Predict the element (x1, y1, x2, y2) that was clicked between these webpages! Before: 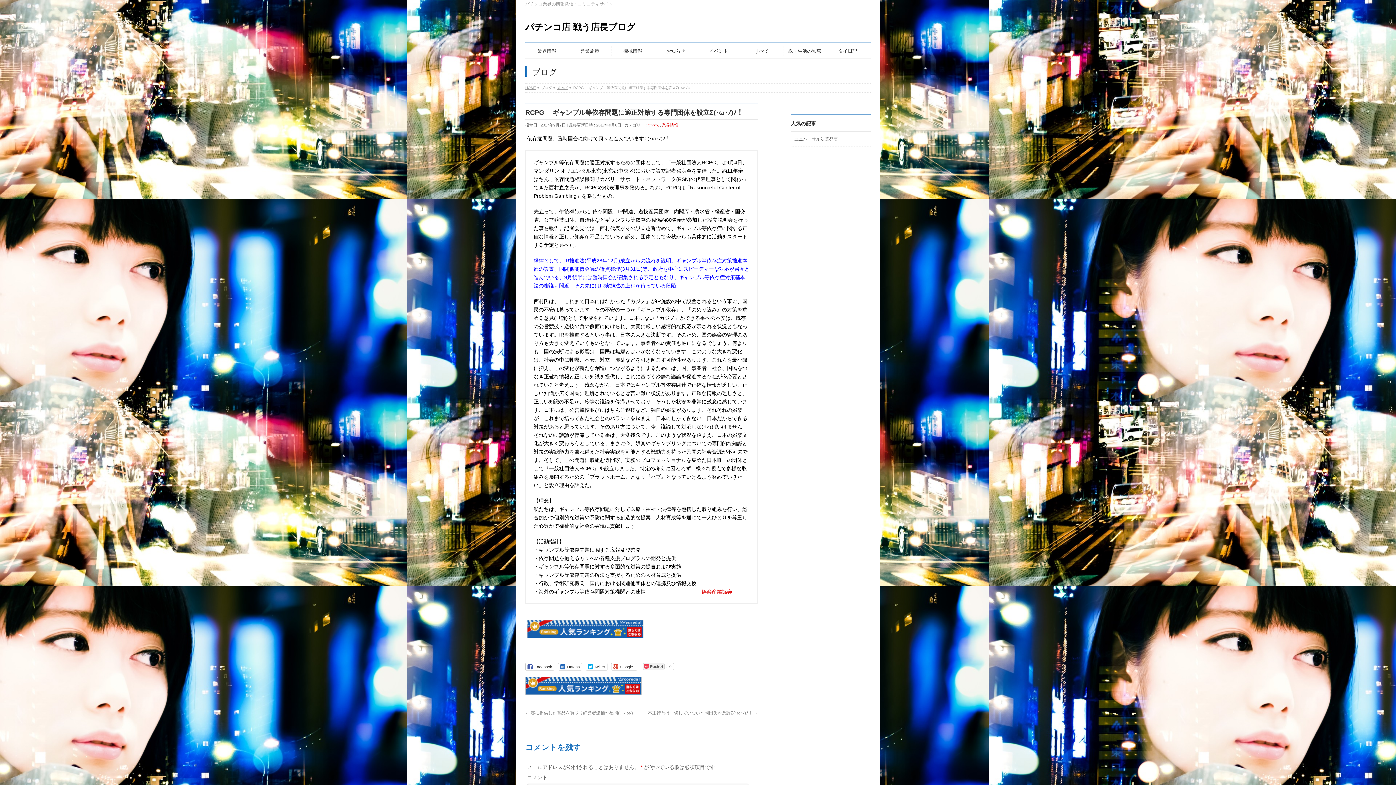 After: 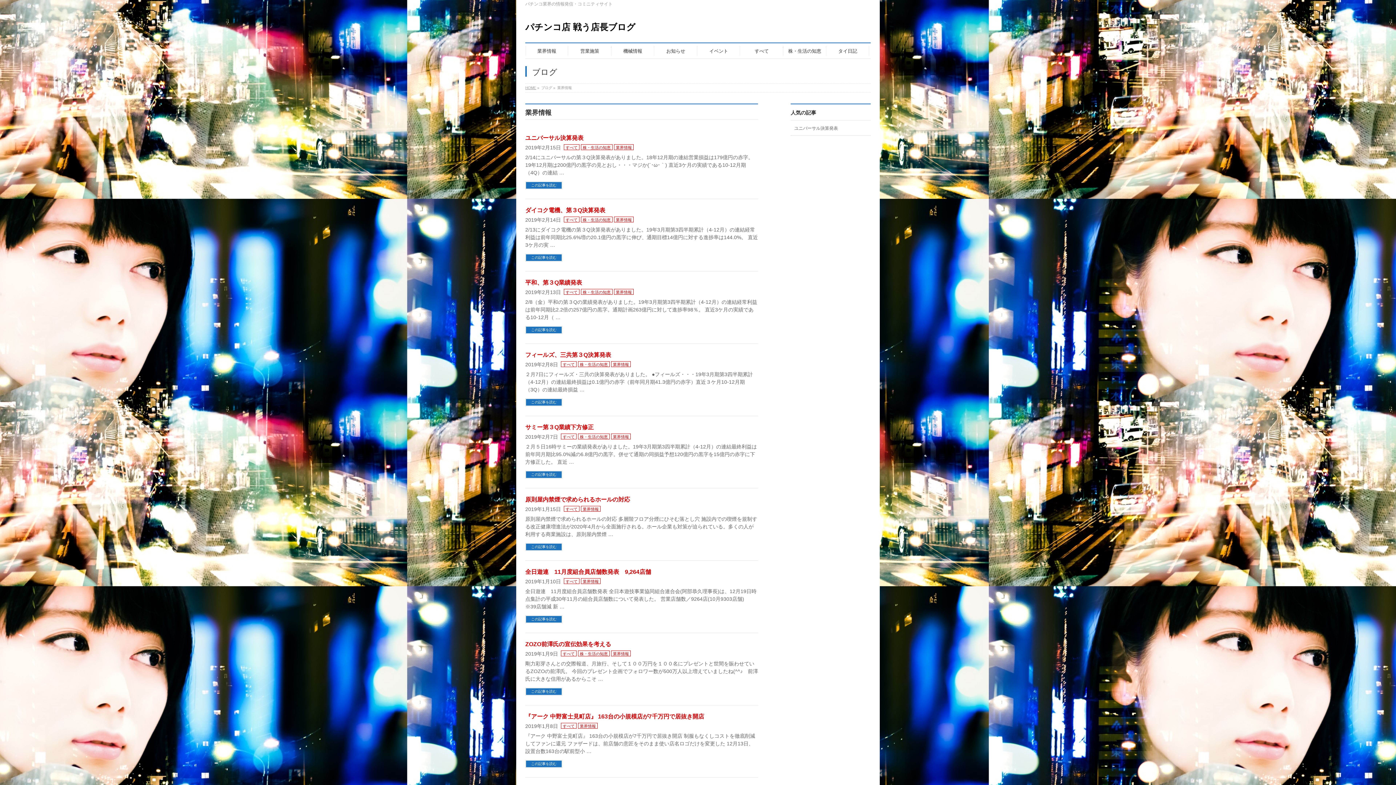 Action: bbox: (662, 122, 678, 127) label: 業界情報